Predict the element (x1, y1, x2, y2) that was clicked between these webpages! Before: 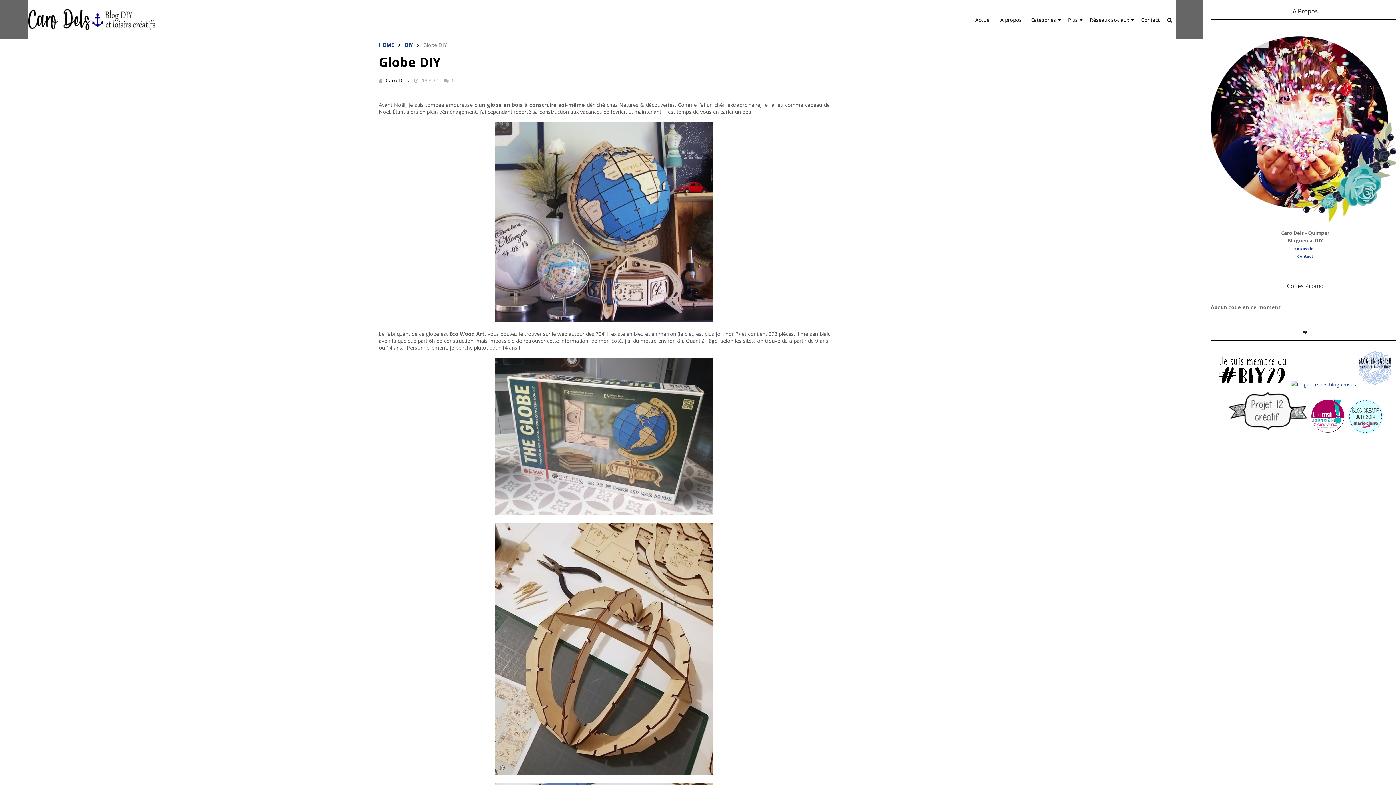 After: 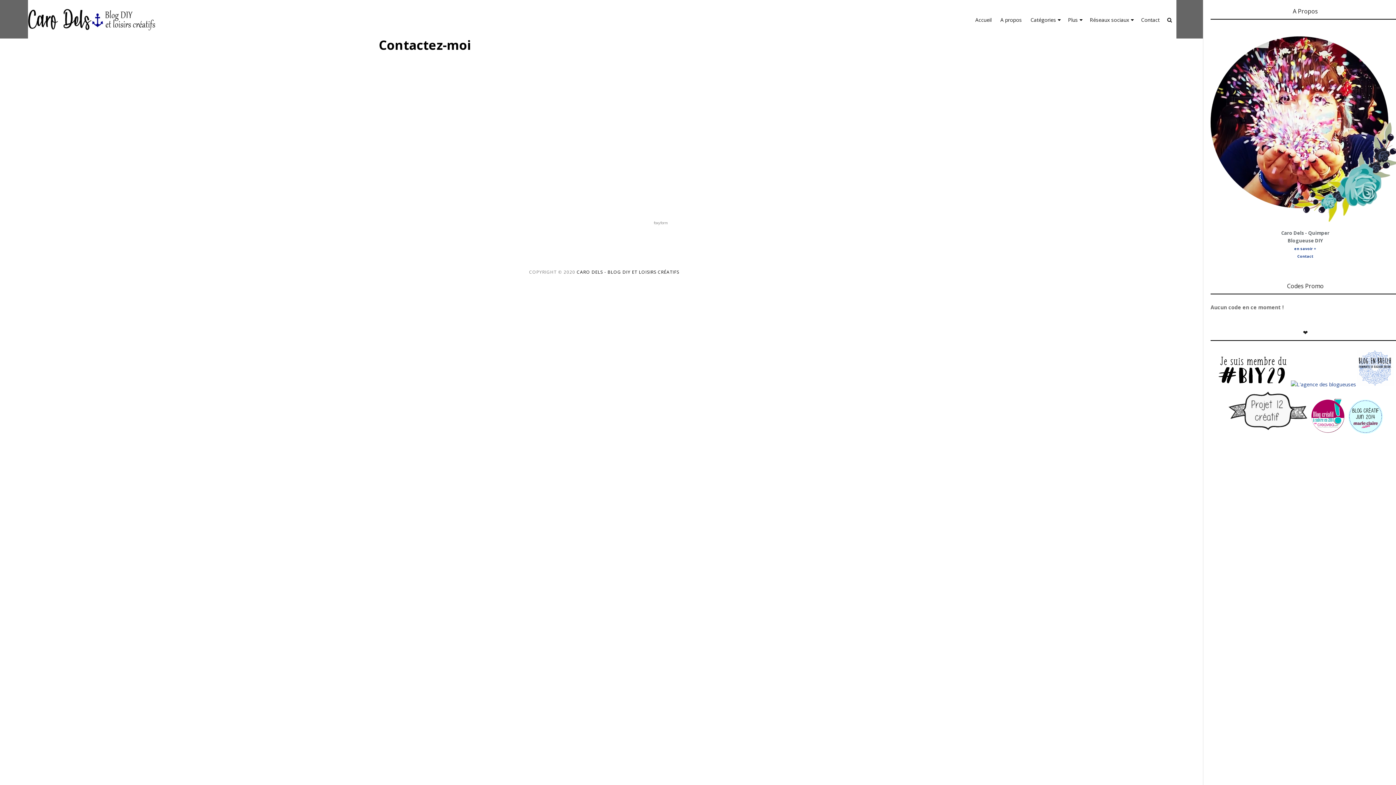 Action: bbox: (1297, 253, 1313, 258) label: Contact